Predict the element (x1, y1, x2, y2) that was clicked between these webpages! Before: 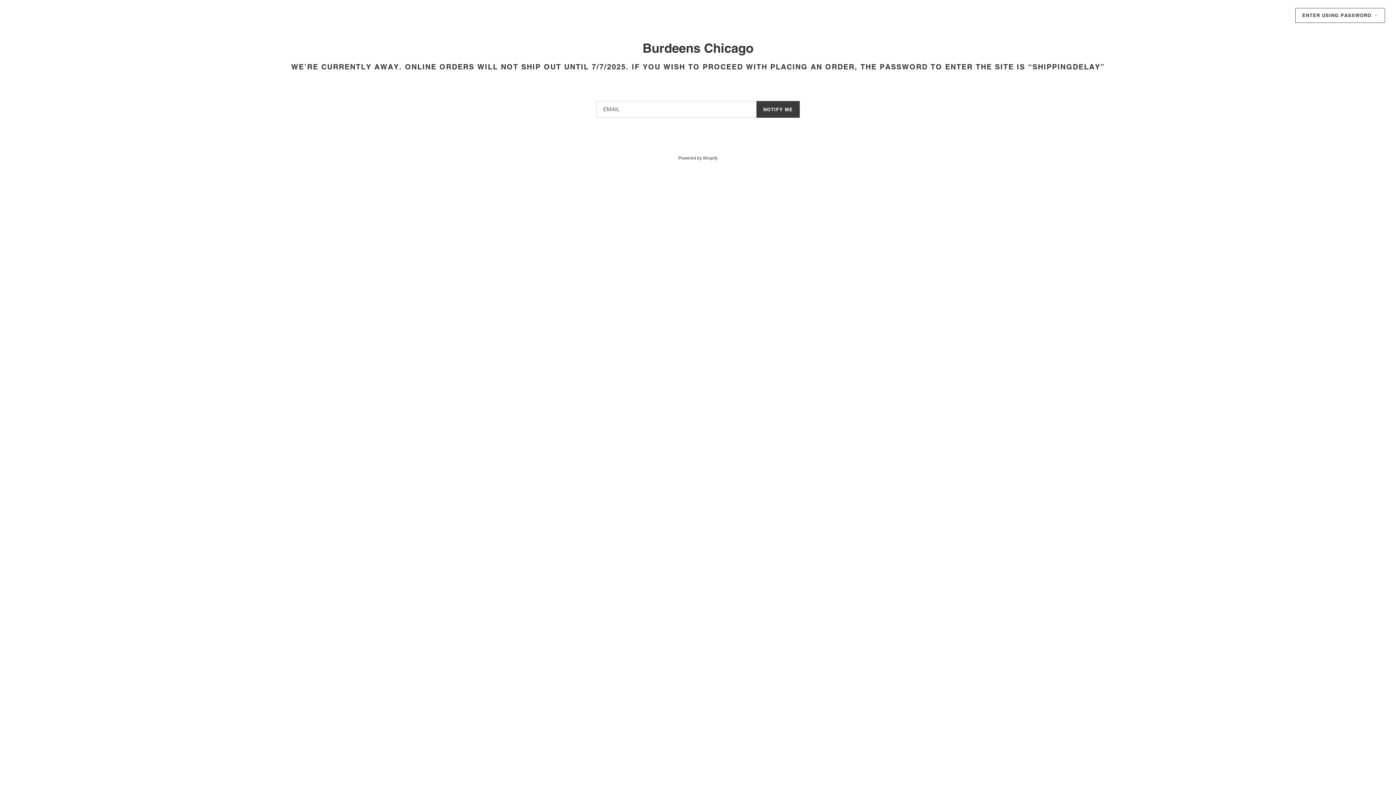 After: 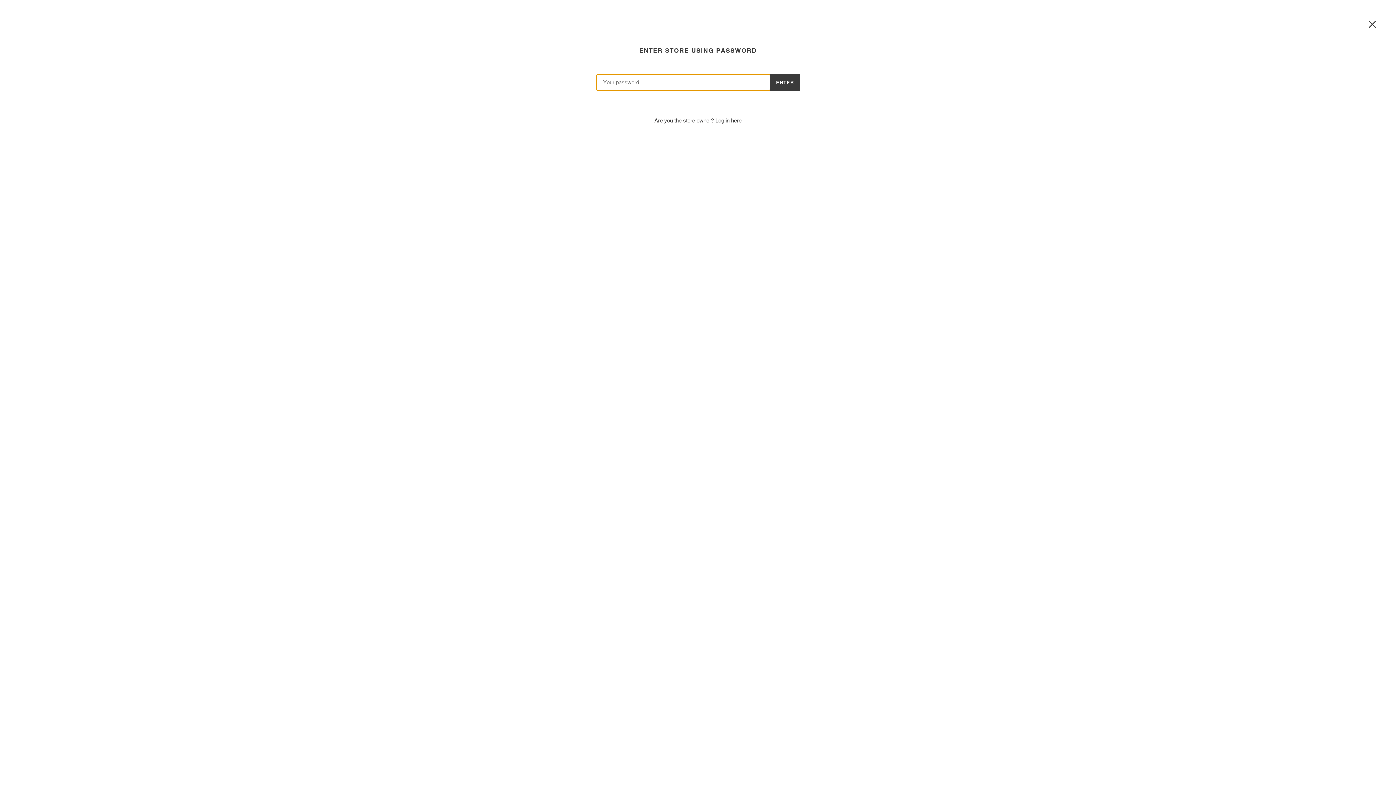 Action: bbox: (1295, 8, 1385, 22) label: ENTER USING PASSWORD →